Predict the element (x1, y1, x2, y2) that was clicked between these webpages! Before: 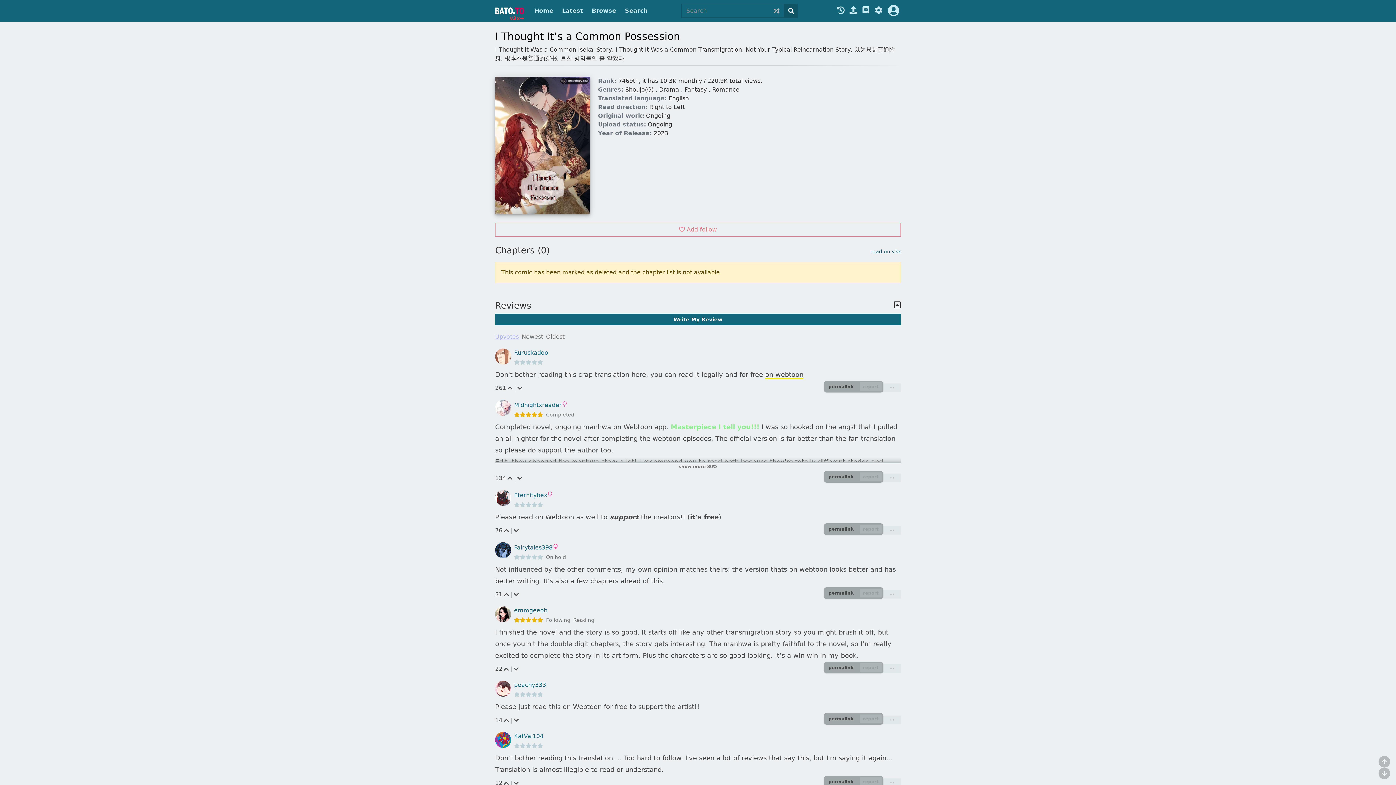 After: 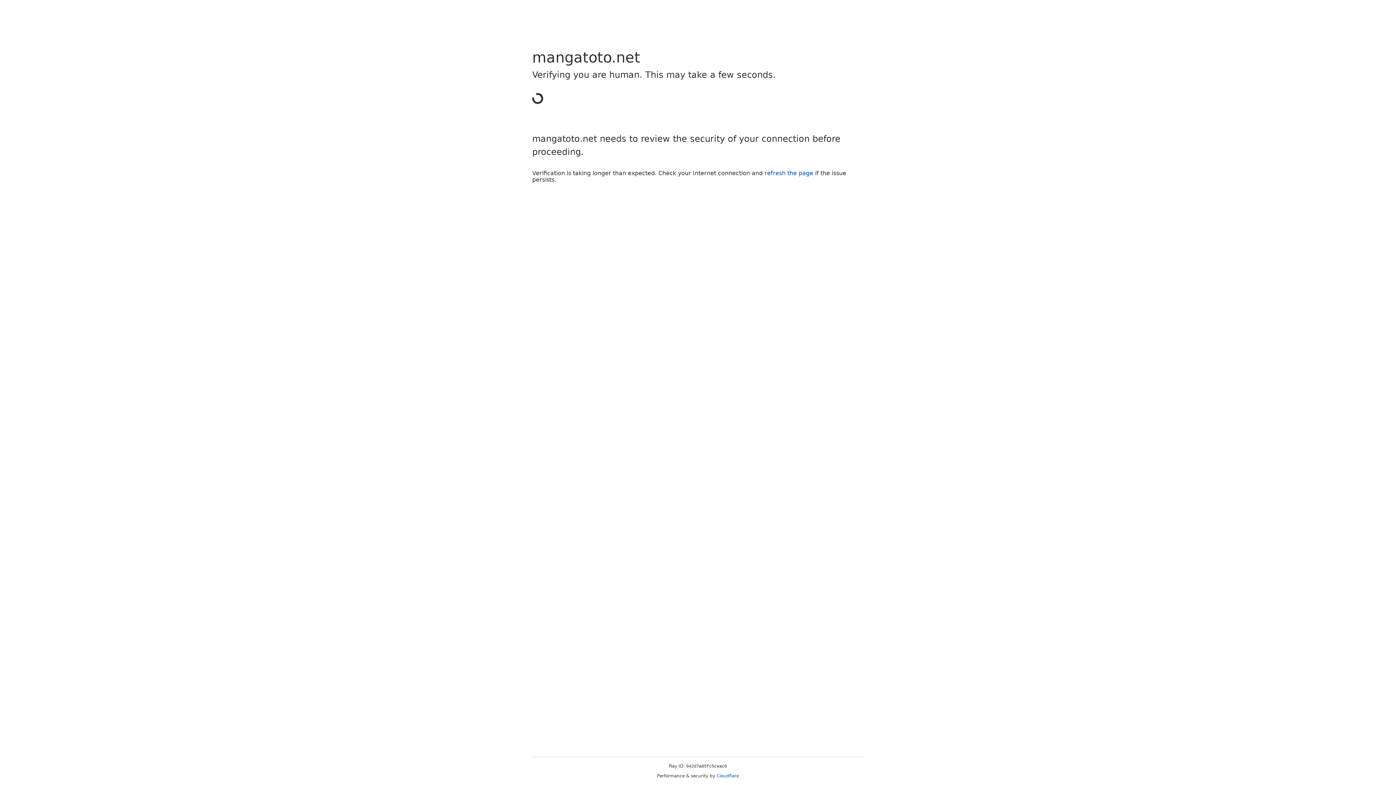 Action: bbox: (495, 7, 524, 14)